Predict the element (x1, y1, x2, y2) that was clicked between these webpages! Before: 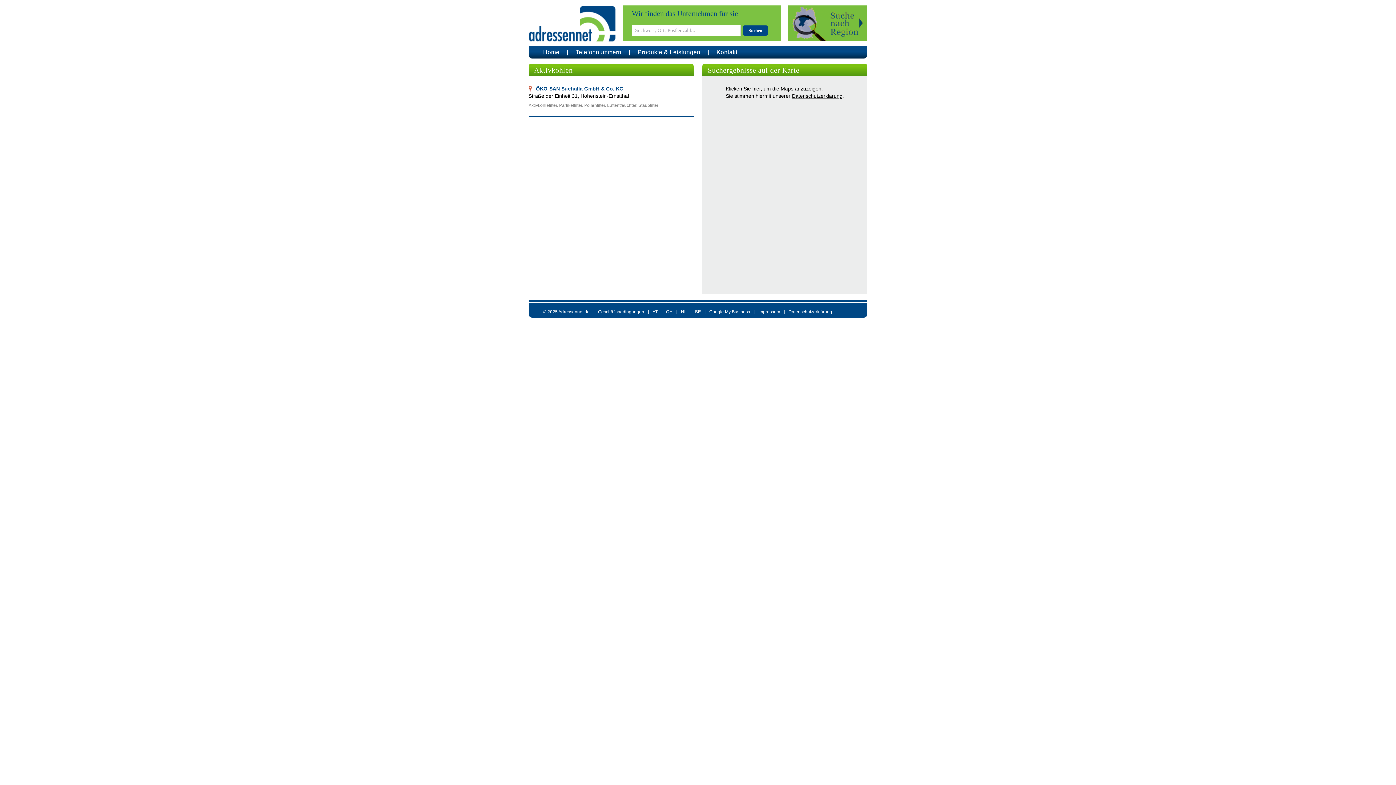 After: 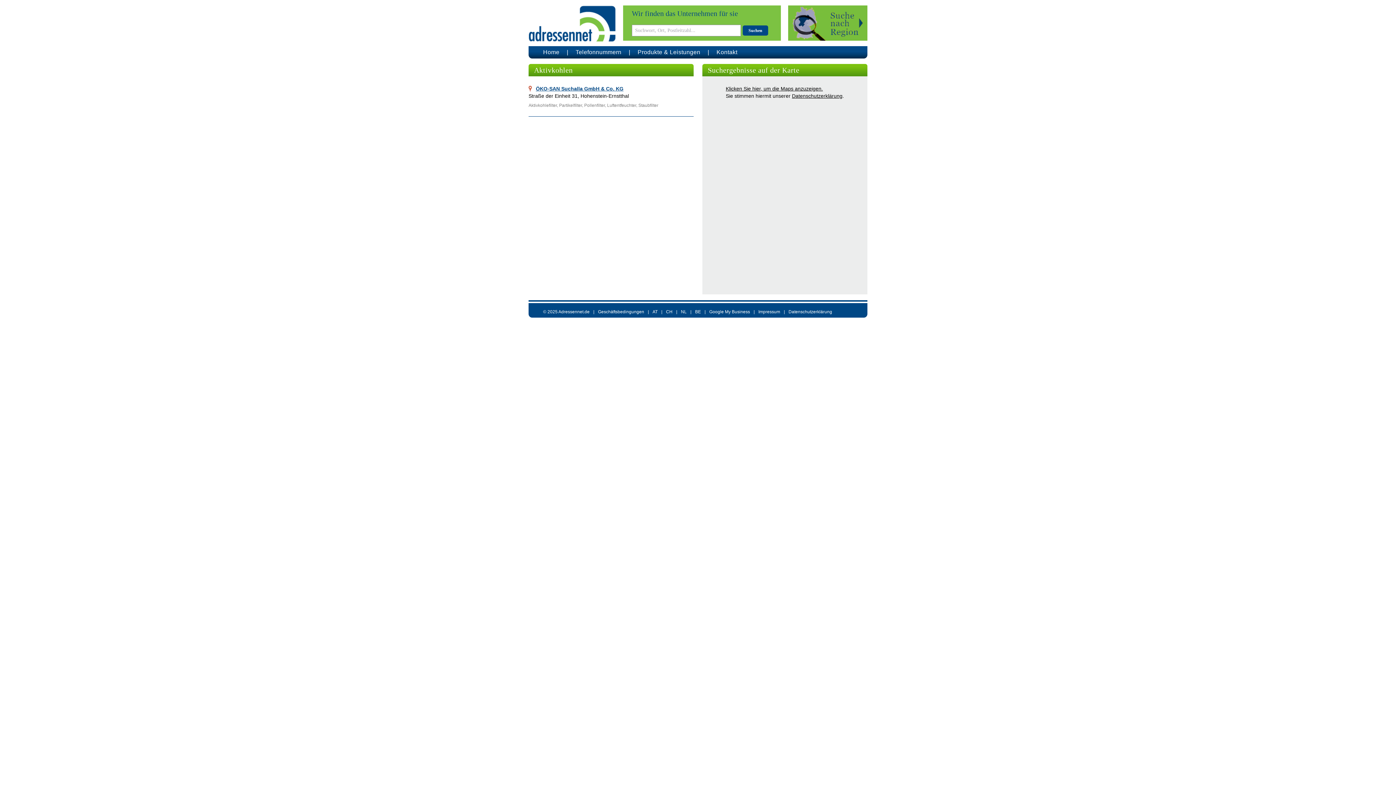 Action: bbox: (681, 309, 686, 314) label: NL